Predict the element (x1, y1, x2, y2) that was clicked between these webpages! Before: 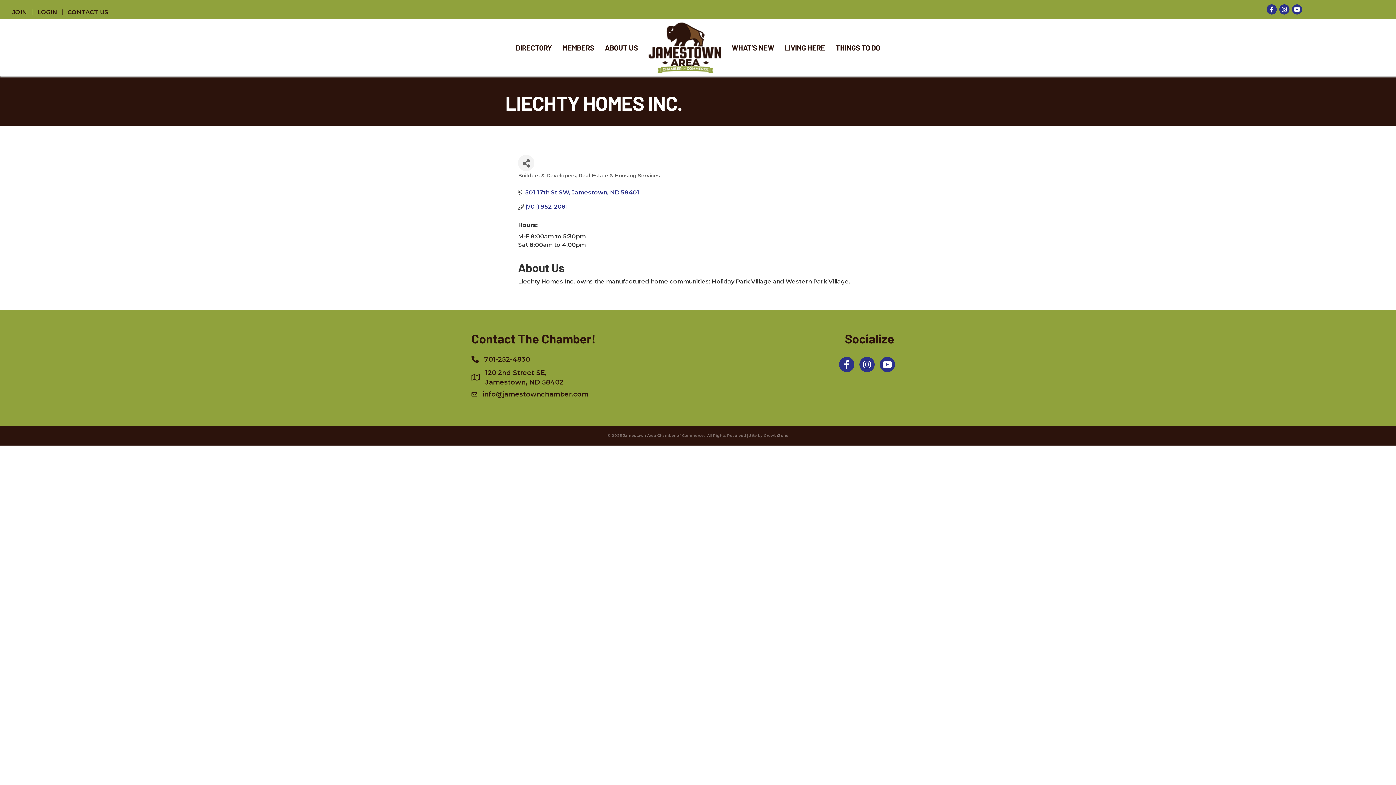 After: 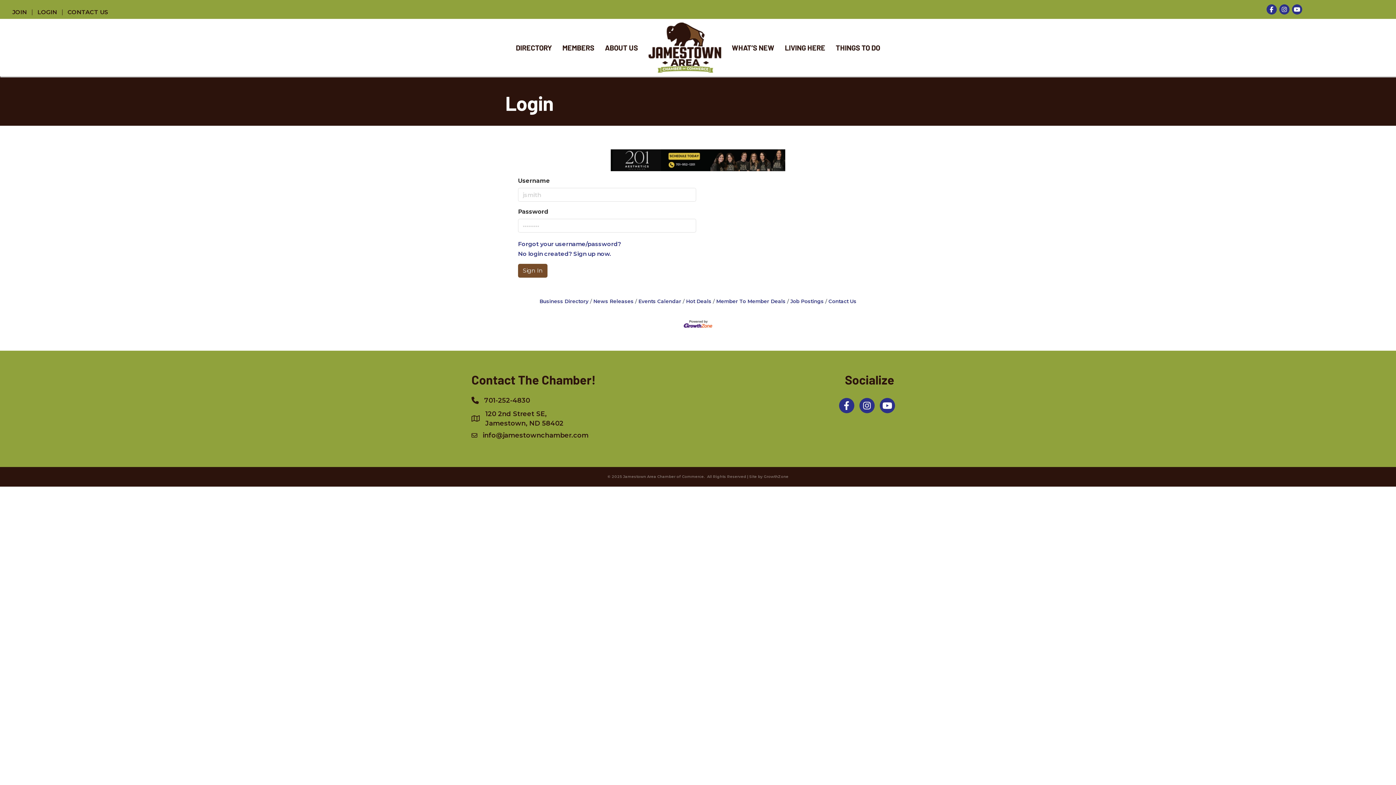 Action: bbox: (32, 9, 62, 15) label: LOGIN